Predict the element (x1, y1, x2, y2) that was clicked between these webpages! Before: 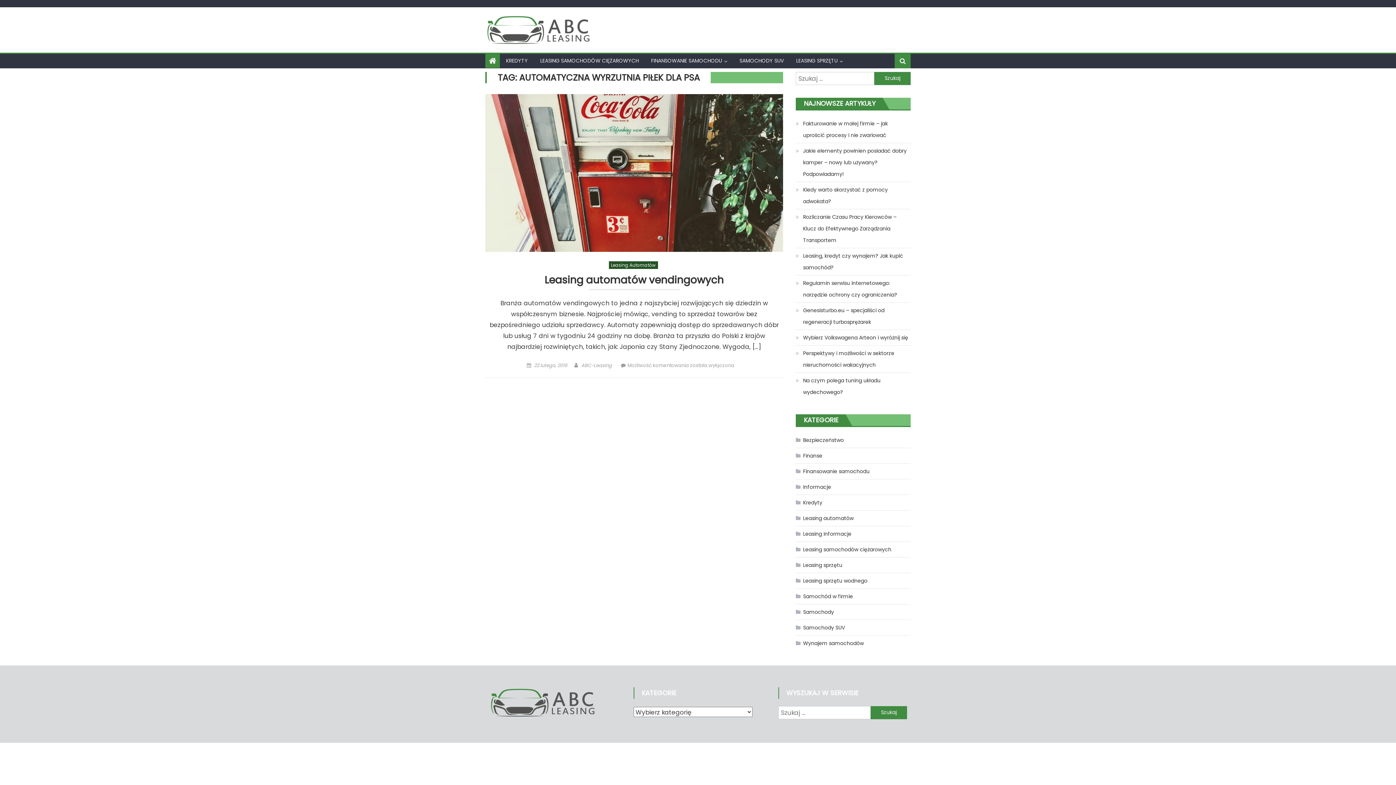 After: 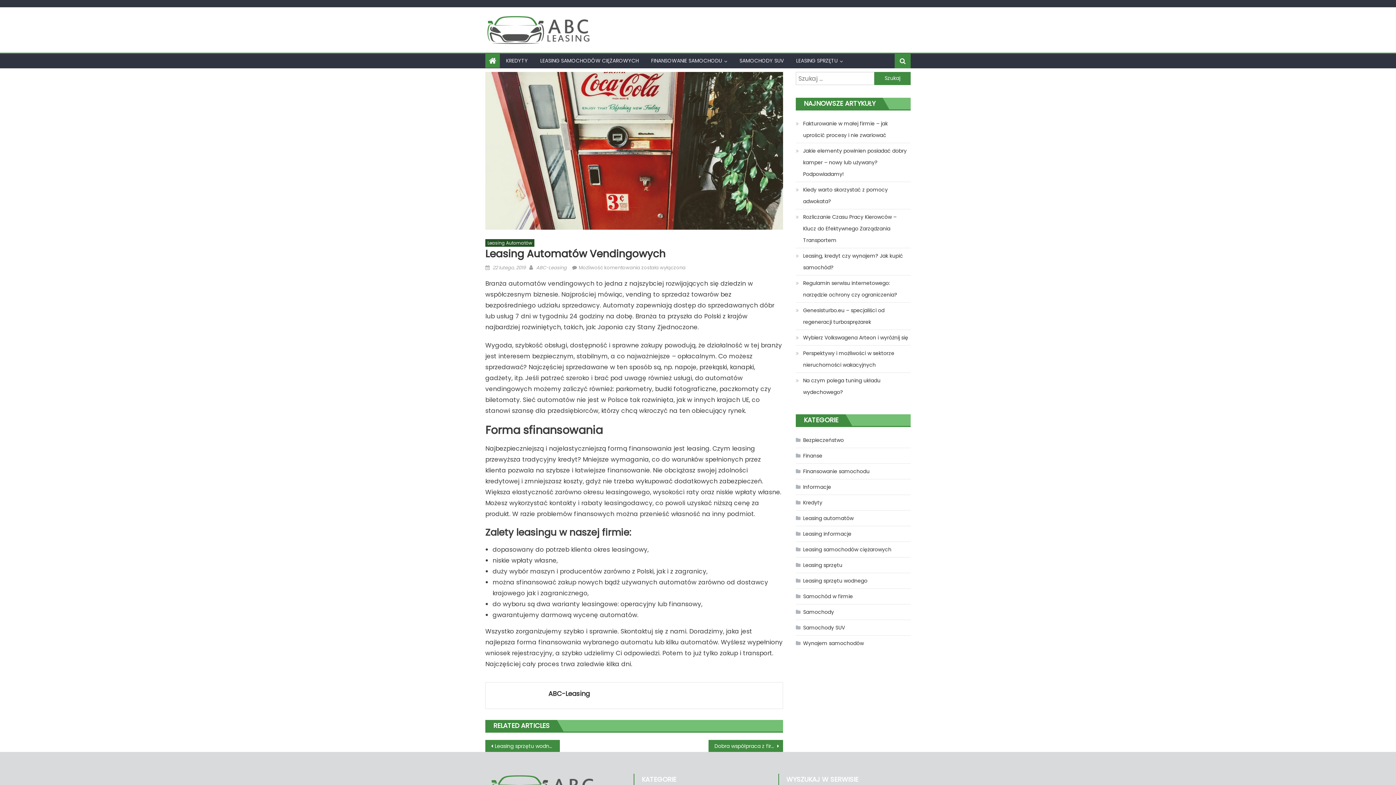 Action: bbox: (534, 362, 567, 369) label: 22 lutego, 2019